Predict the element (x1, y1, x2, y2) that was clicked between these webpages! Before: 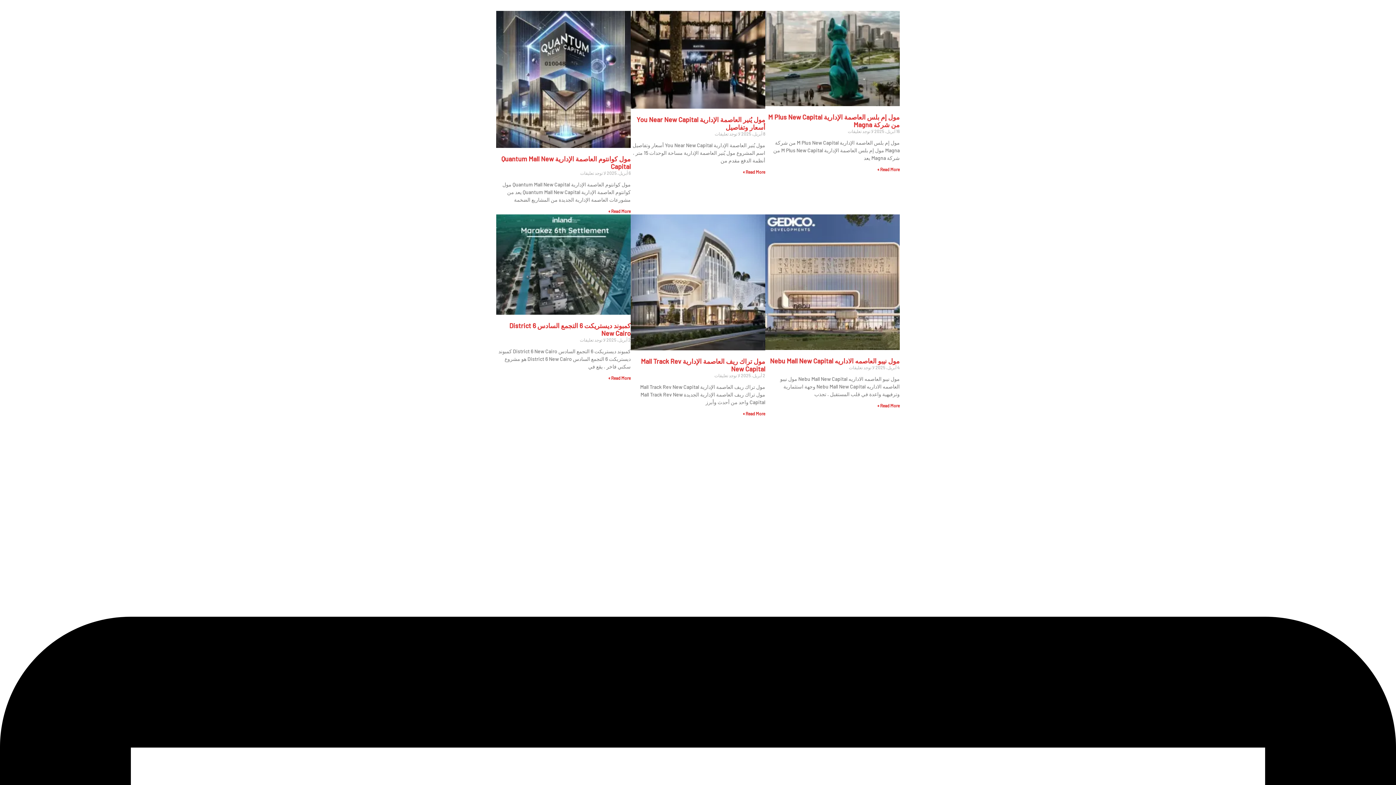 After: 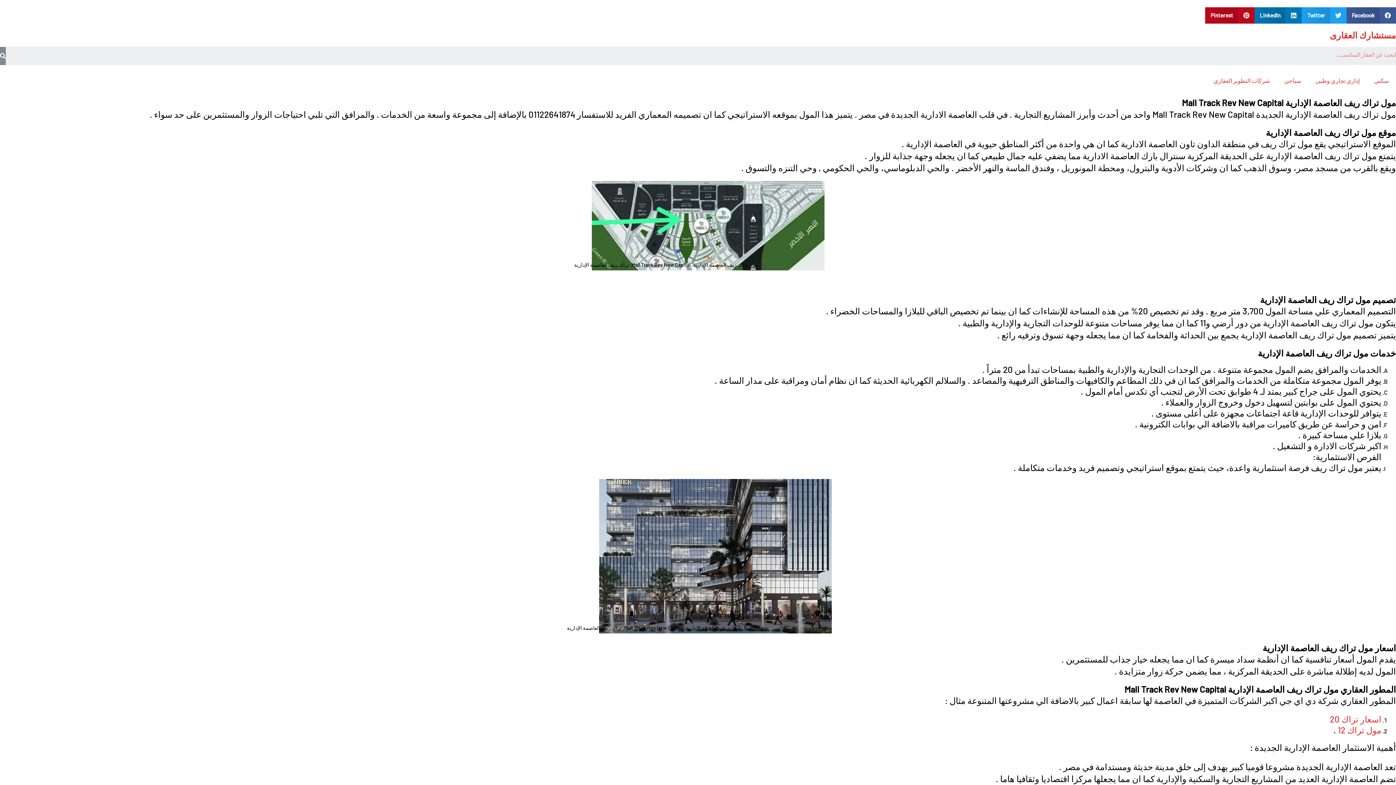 Action: bbox: (742, 411, 765, 416) label: Read More »